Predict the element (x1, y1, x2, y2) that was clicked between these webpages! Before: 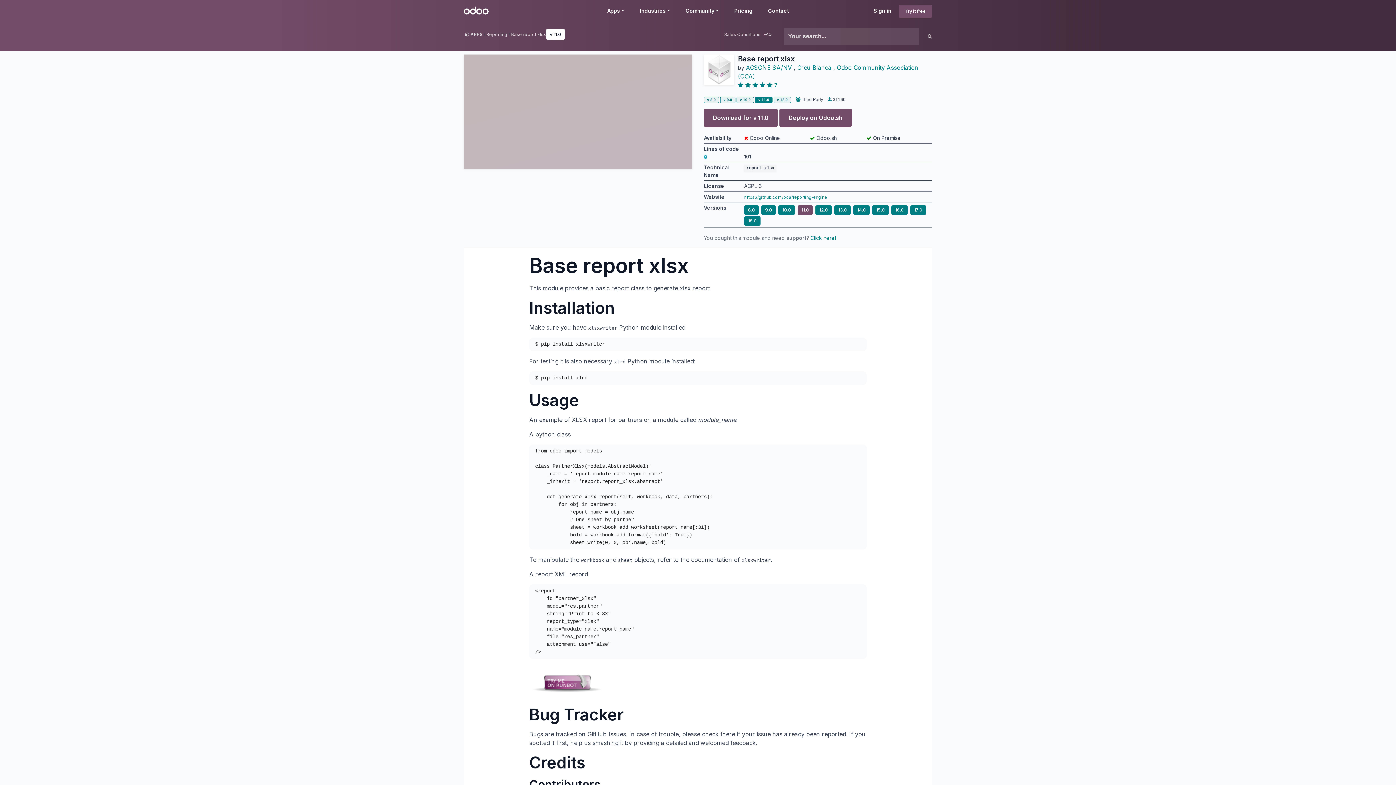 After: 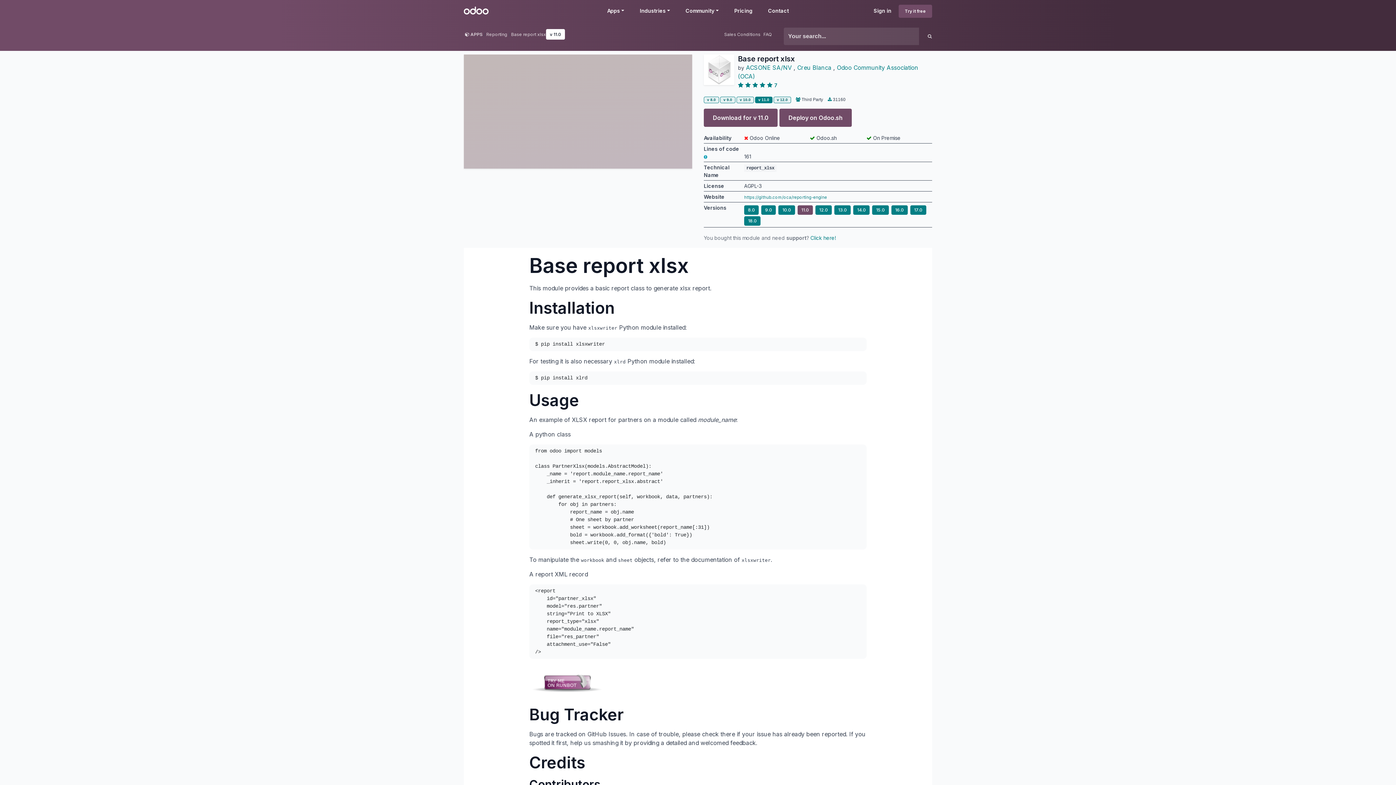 Action: bbox: (678, 7, 726, 13) label: Community: use the dropdown menu to find links to community related pages